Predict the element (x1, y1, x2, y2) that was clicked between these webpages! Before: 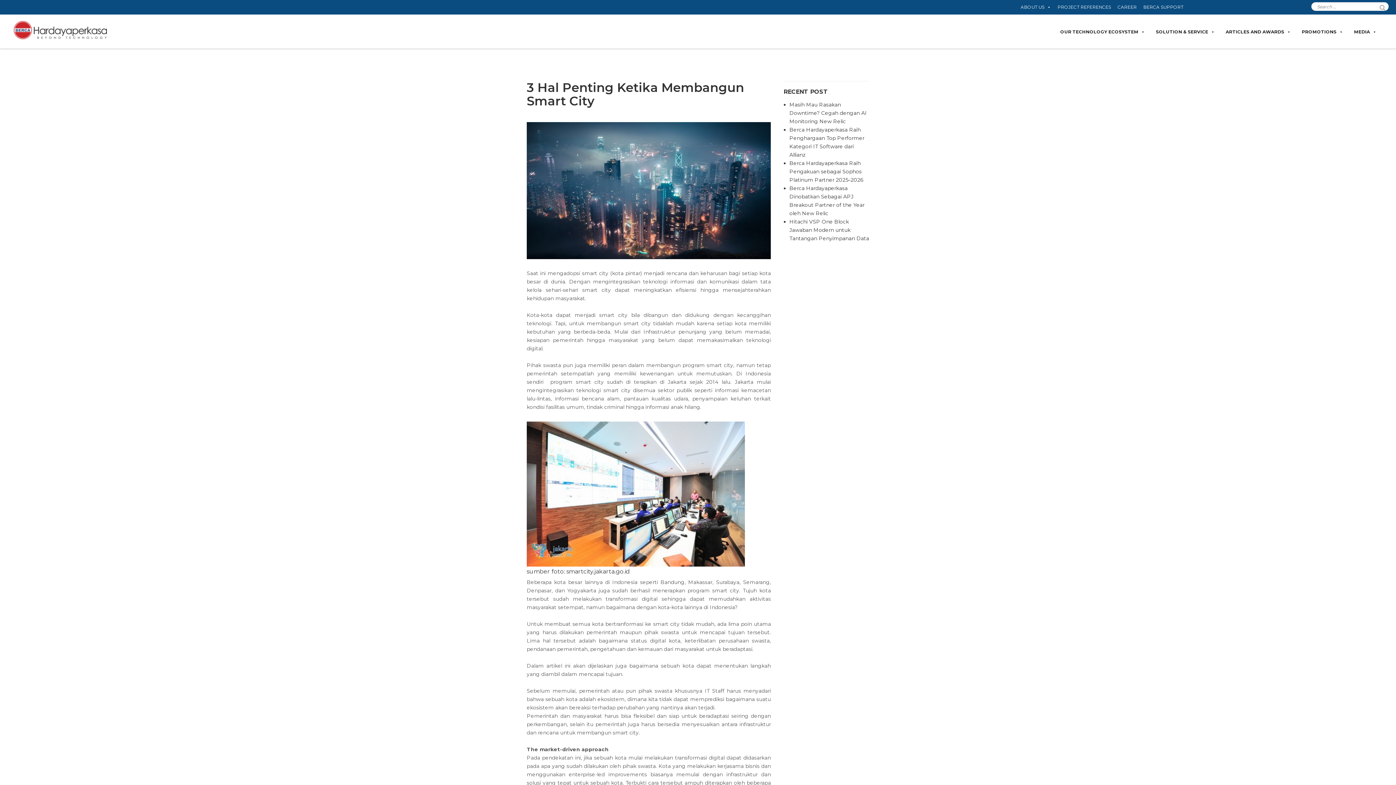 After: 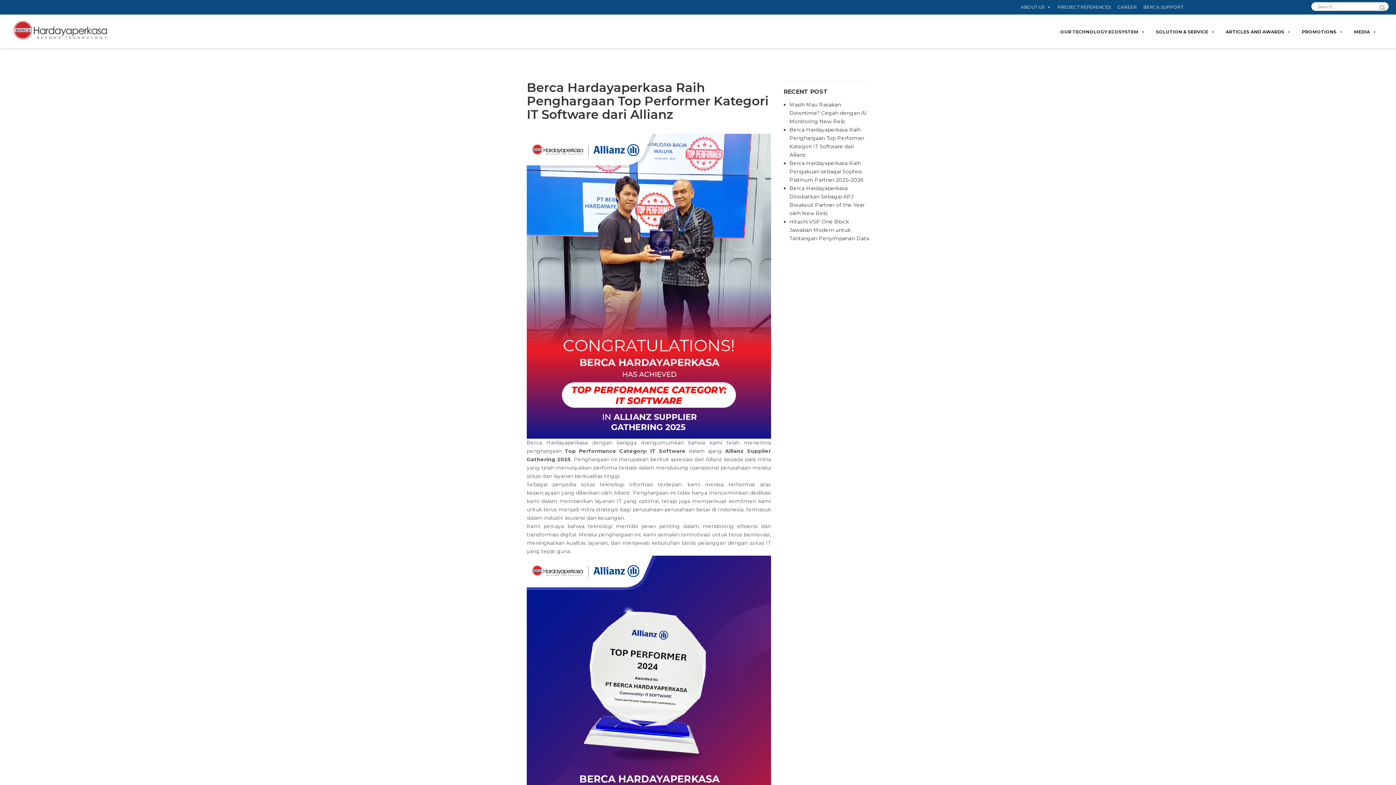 Action: bbox: (789, 125, 869, 159) label: Berca Hardayaperkasa Raih Penghargaan Top Performer Kategori IT Software dari Allianz